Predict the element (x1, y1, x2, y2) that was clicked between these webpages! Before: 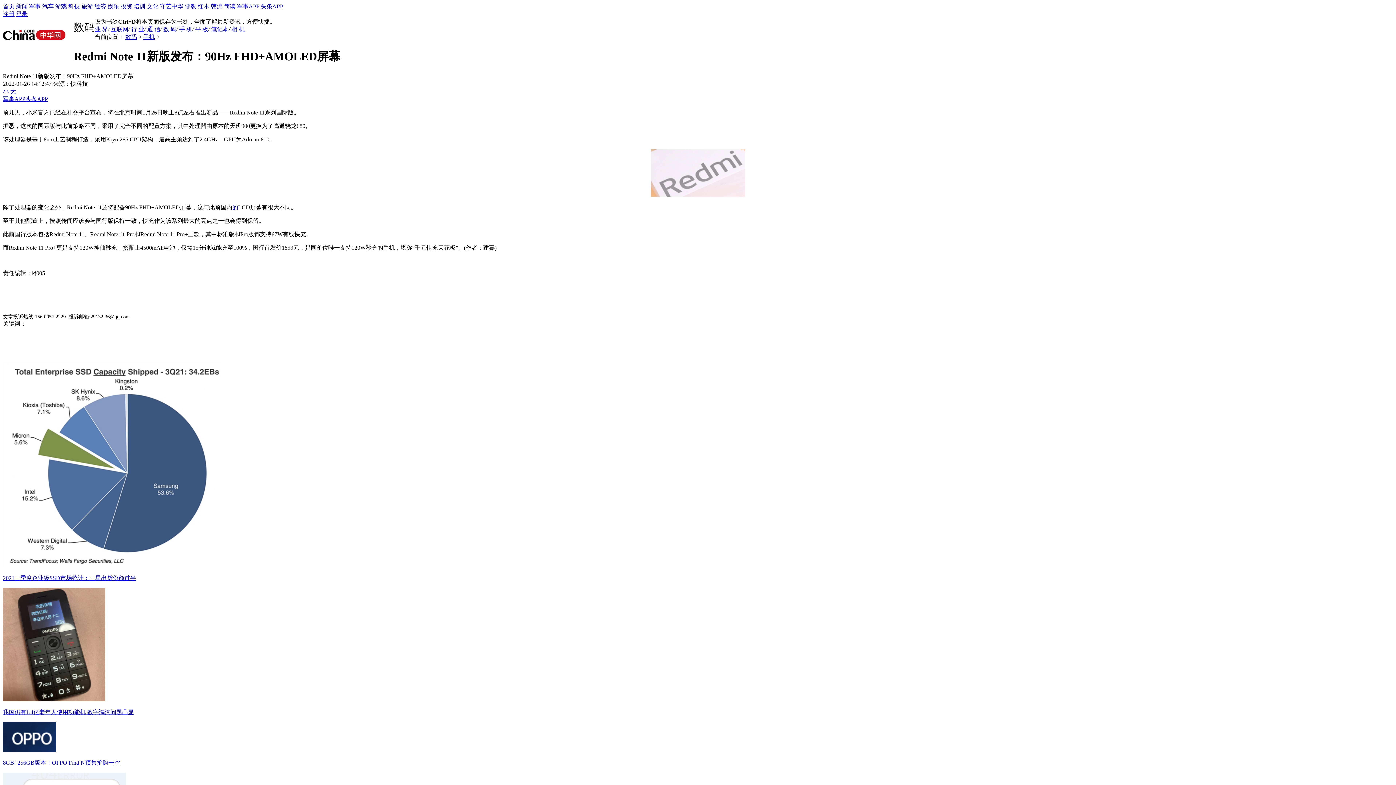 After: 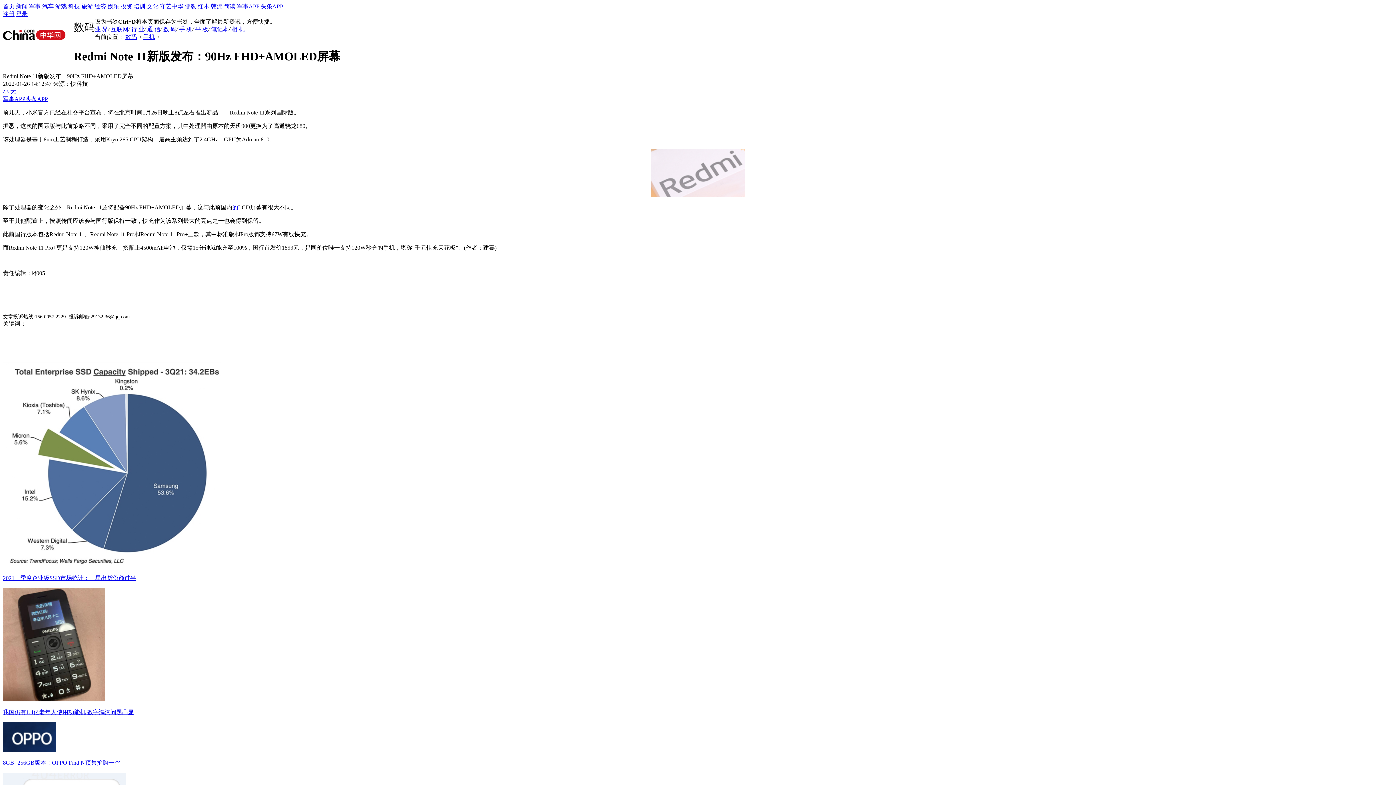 Action: label: 旅游 bbox: (81, 3, 93, 9)